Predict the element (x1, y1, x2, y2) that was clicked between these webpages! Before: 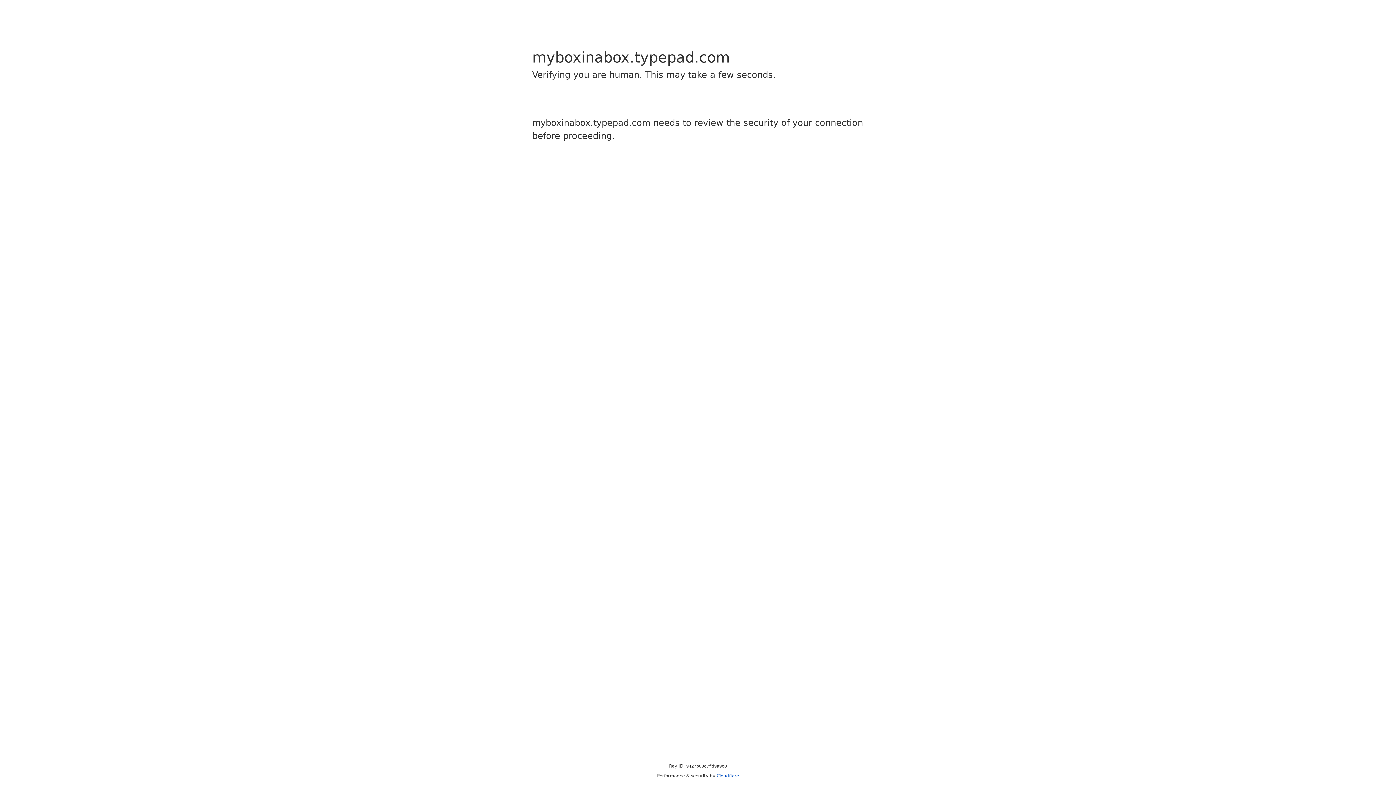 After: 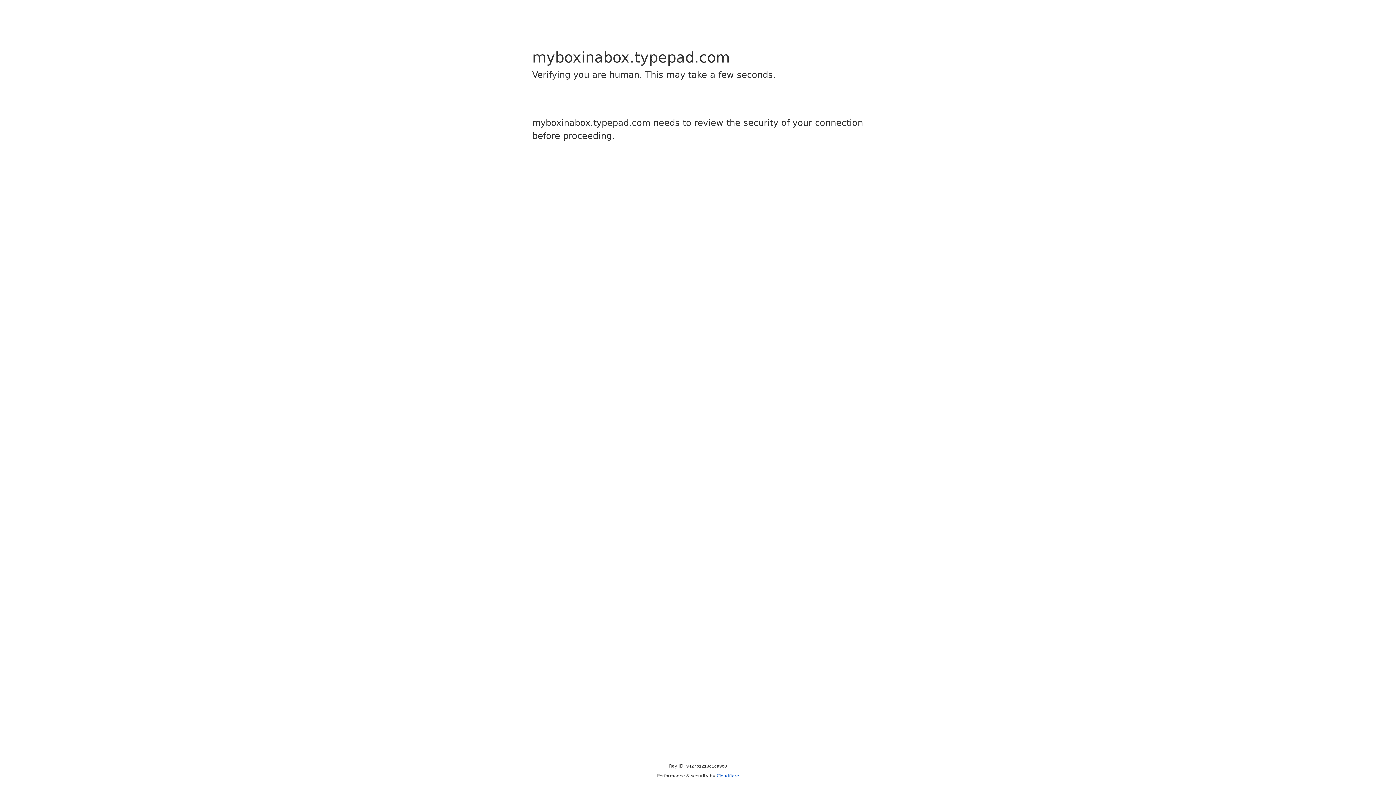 Action: label: Cloudflare bbox: (716, 773, 739, 778)